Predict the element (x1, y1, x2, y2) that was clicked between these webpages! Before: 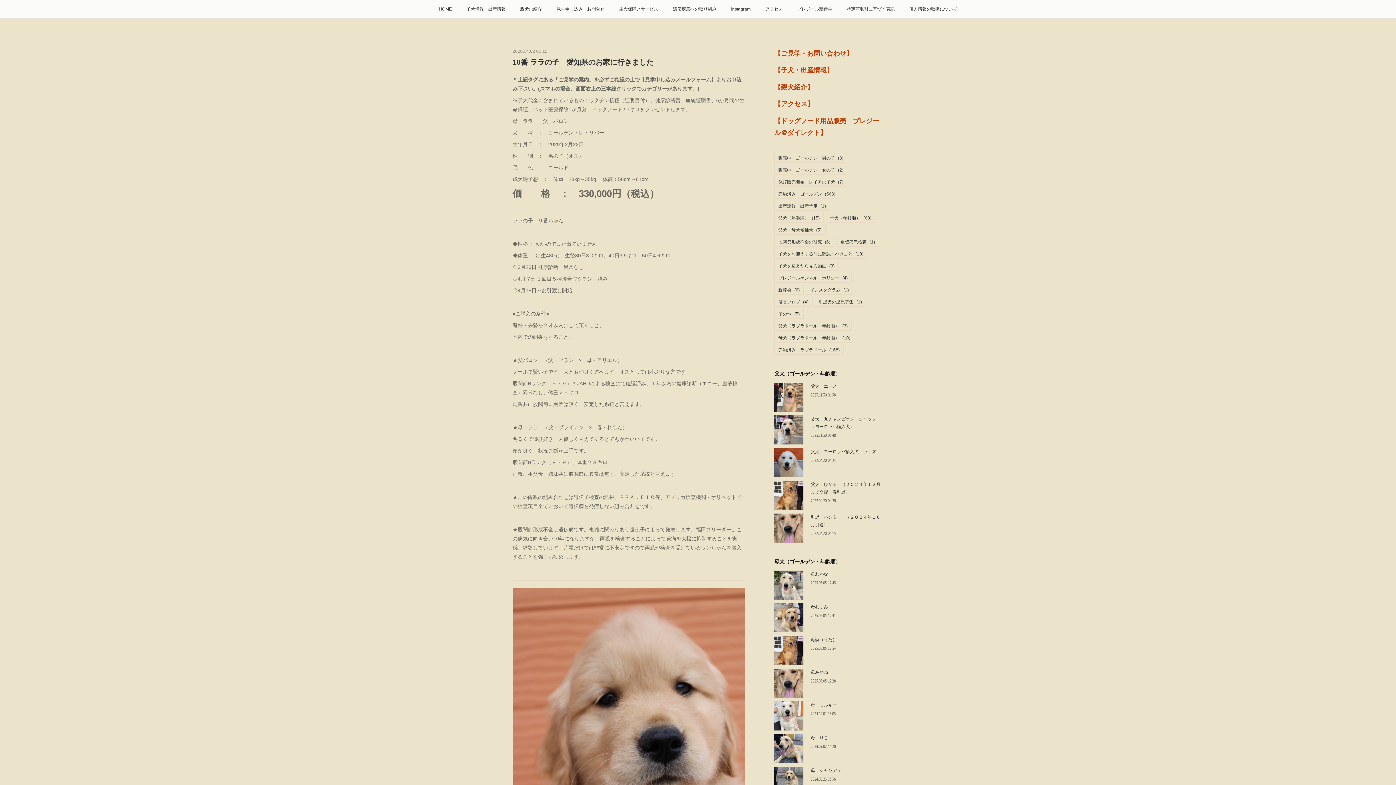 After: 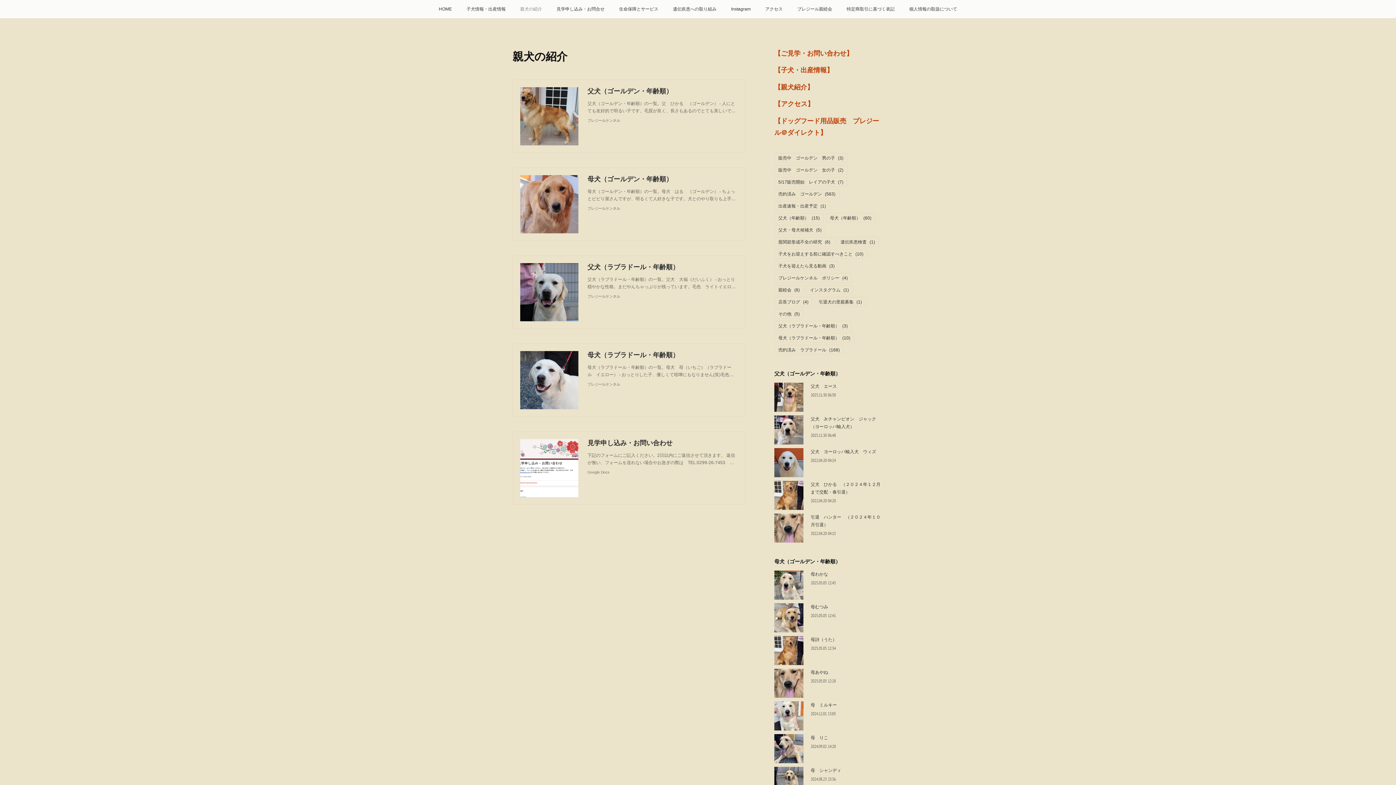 Action: label: 親犬の紹介 bbox: (513, 0, 549, 18)